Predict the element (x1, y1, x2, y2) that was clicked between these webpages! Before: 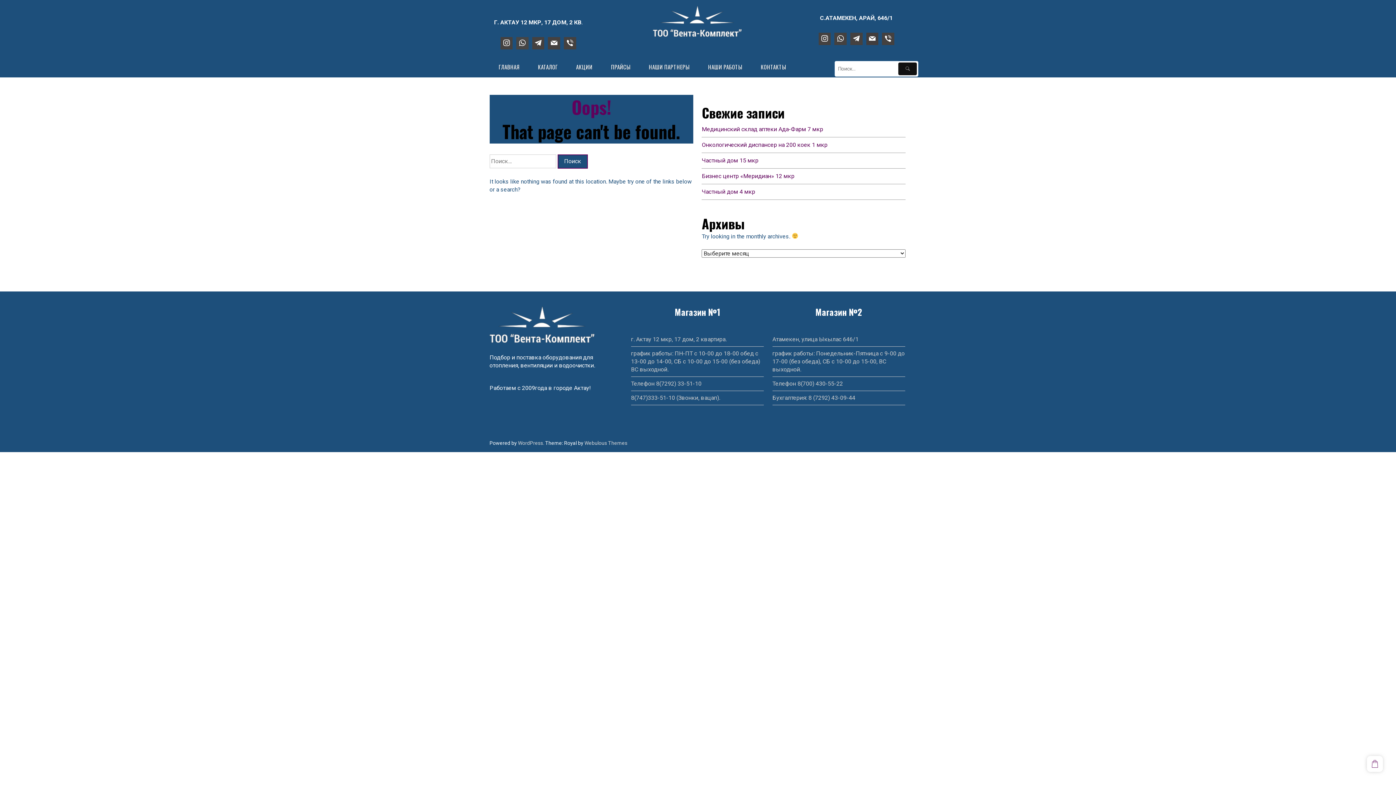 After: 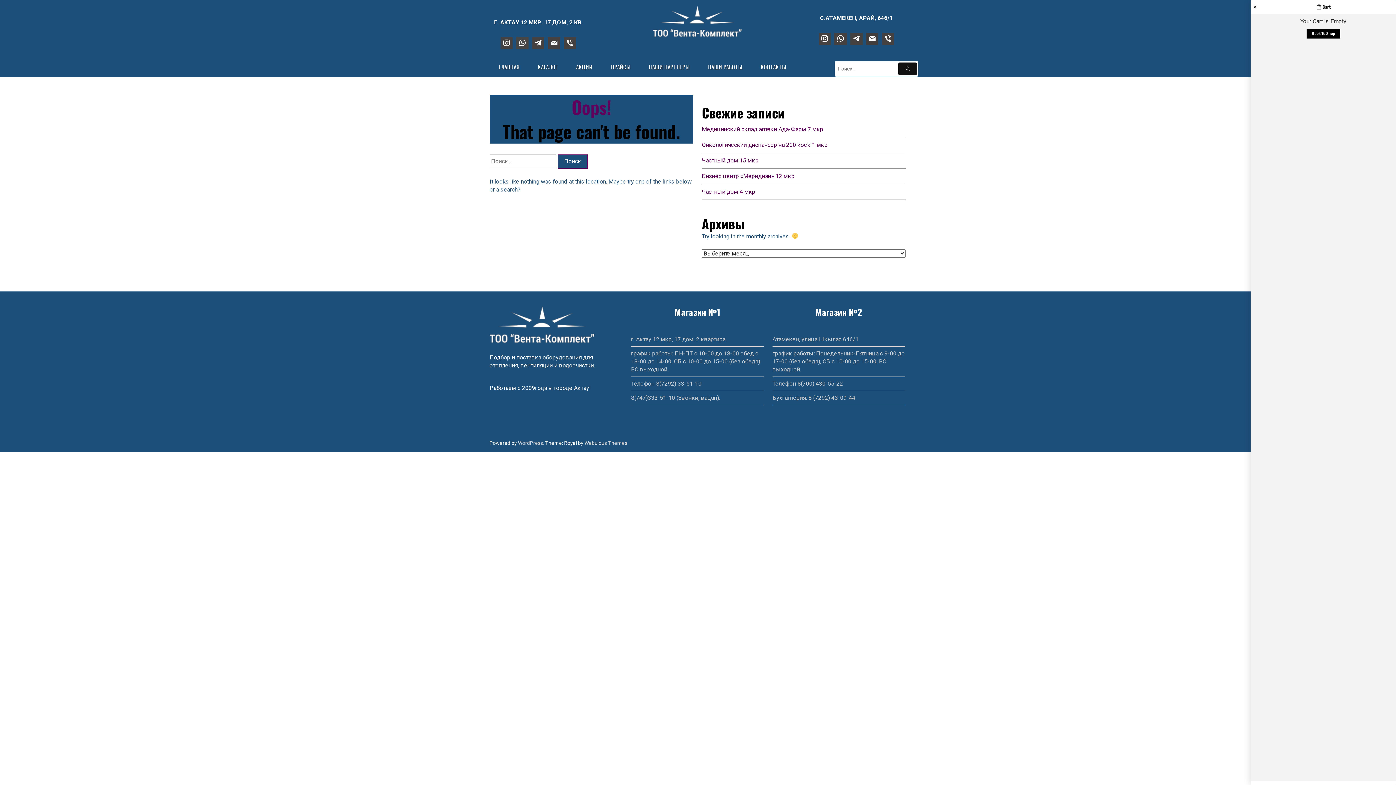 Action: bbox: (1367, 756, 1383, 772)